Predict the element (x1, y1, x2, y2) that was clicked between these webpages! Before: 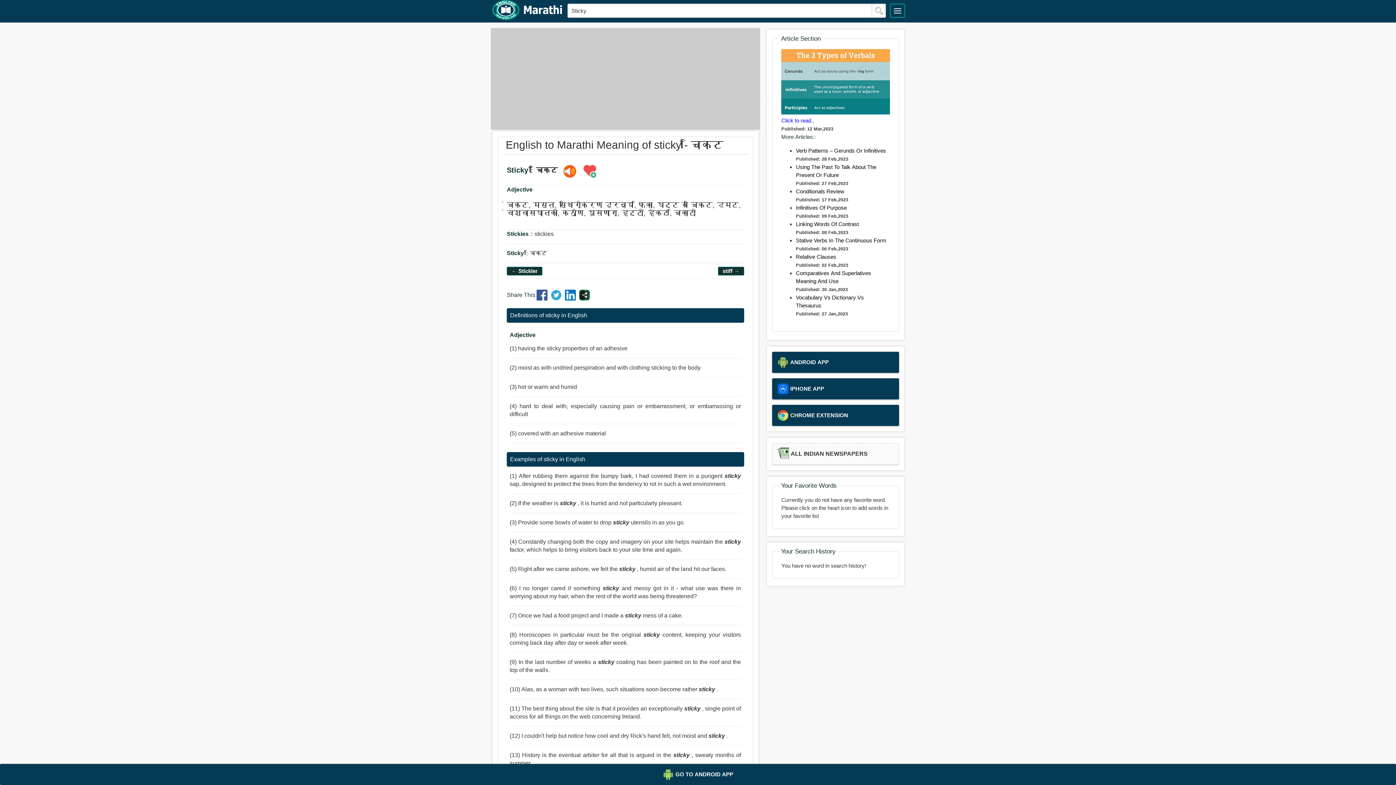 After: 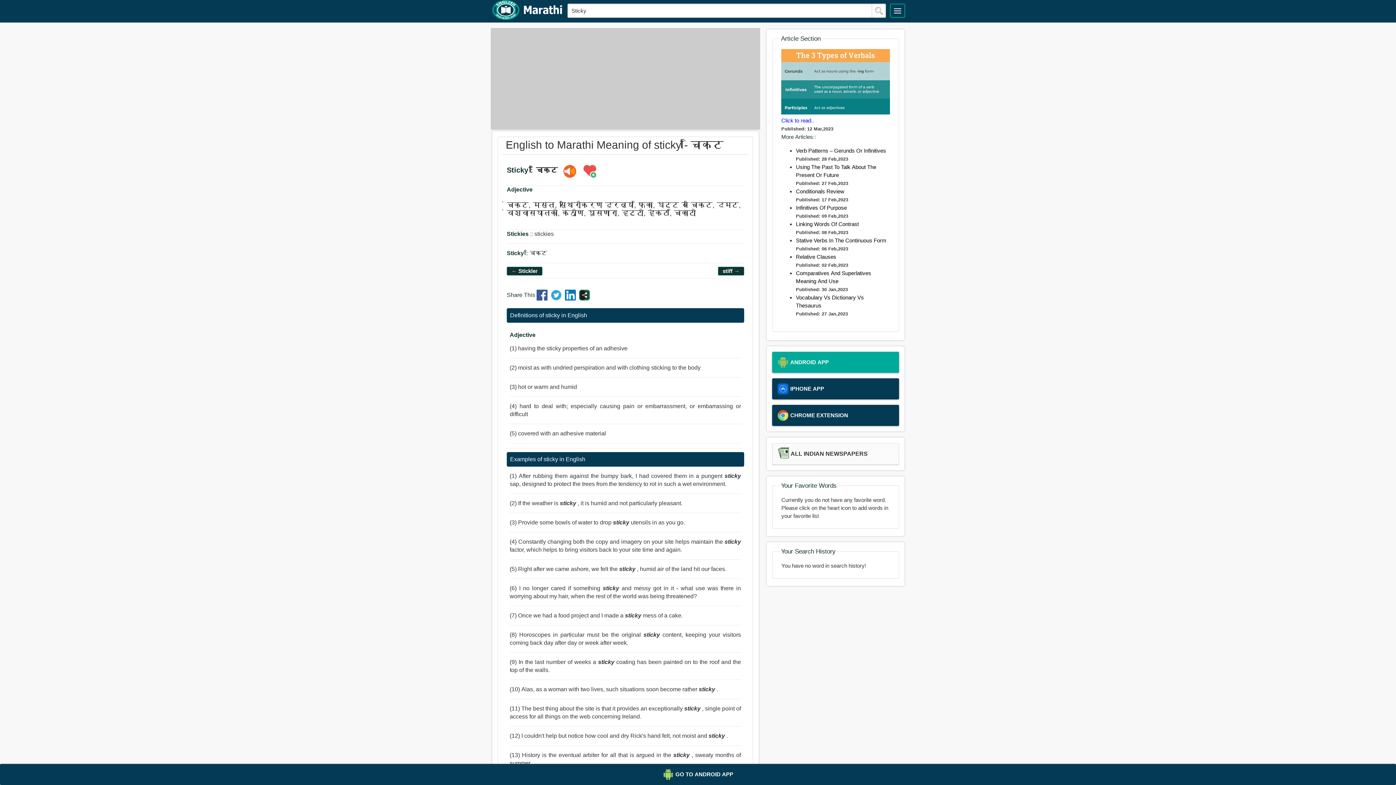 Action: label: ANDROID APP bbox: (772, 352, 899, 373)